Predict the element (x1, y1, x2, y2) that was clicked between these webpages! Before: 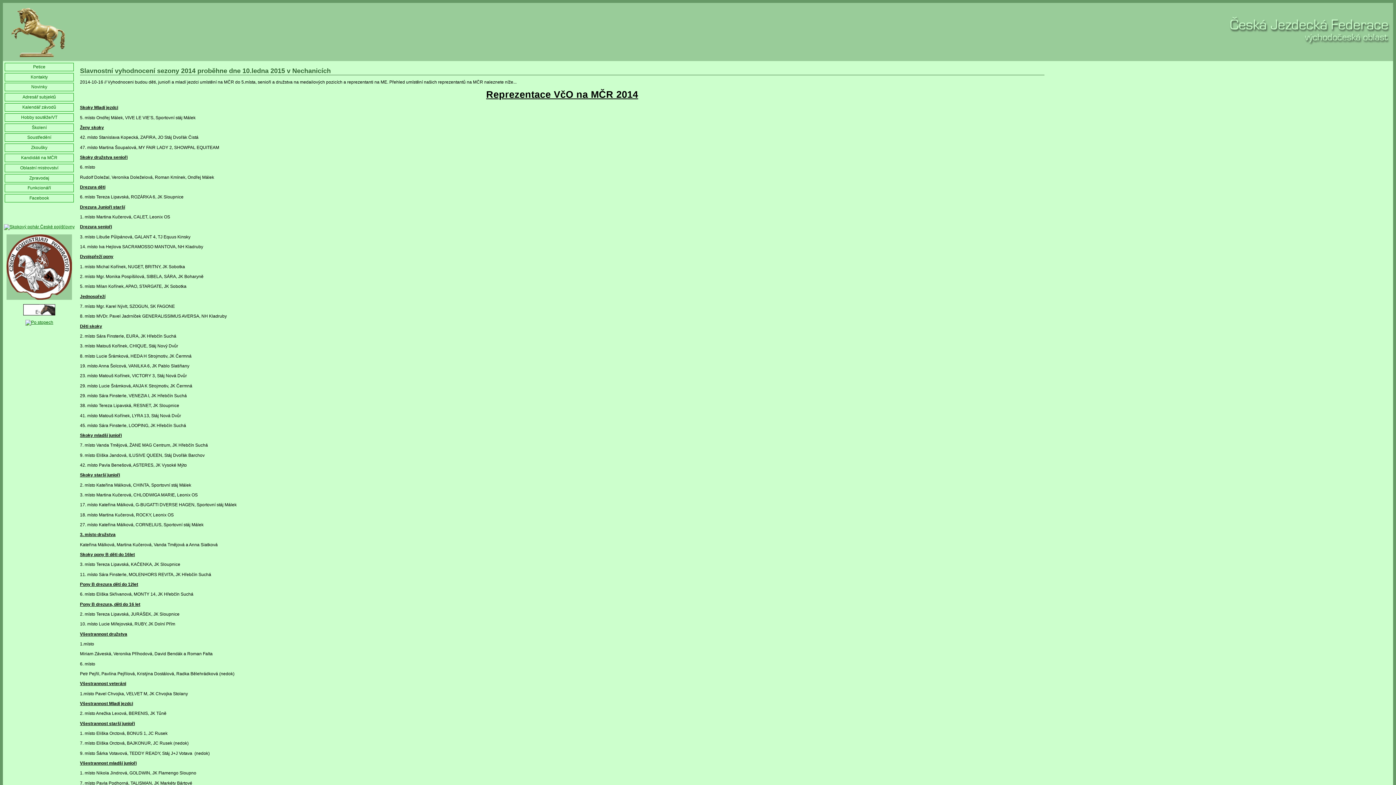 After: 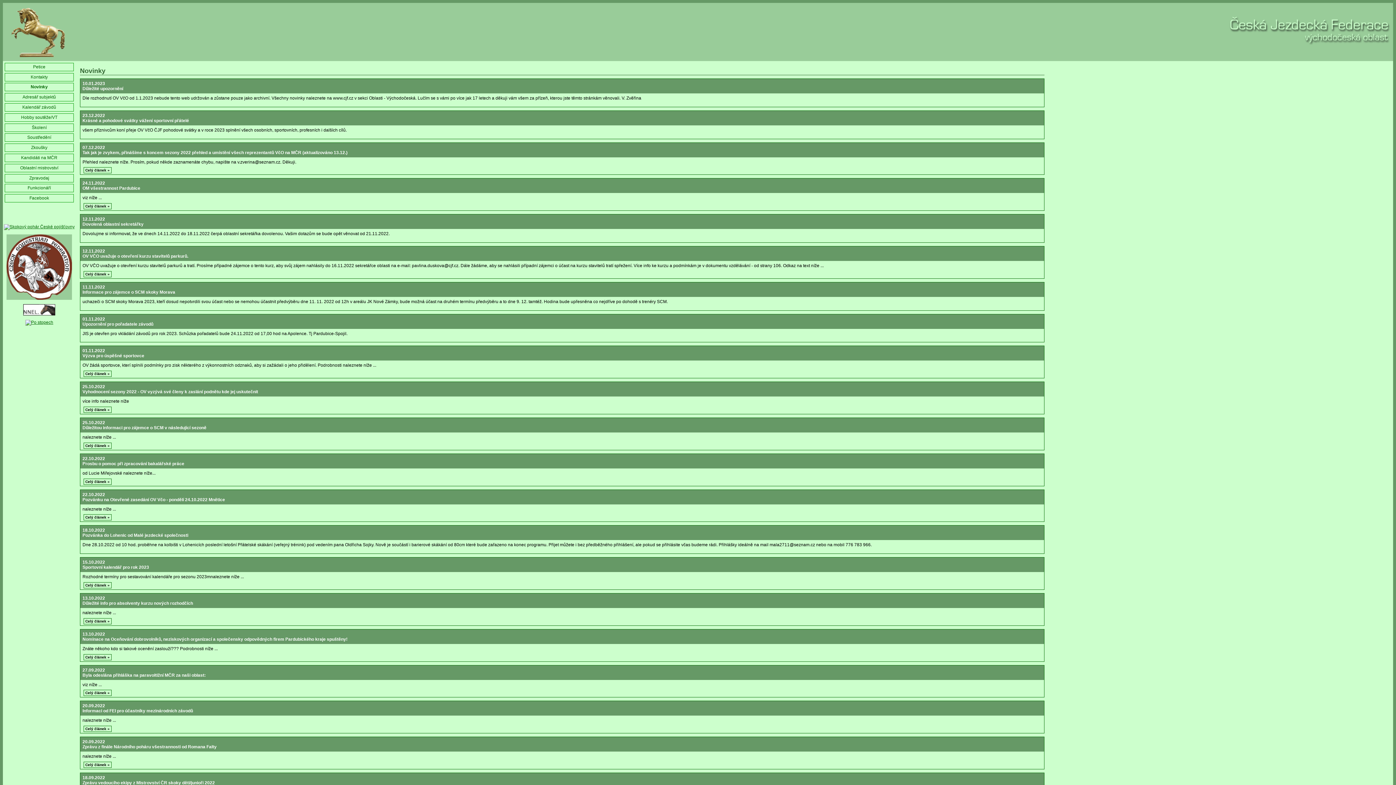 Action: label: Česká Jezdecká Federace - východočeská oblast bbox: (1295, 2, 1393, 8)